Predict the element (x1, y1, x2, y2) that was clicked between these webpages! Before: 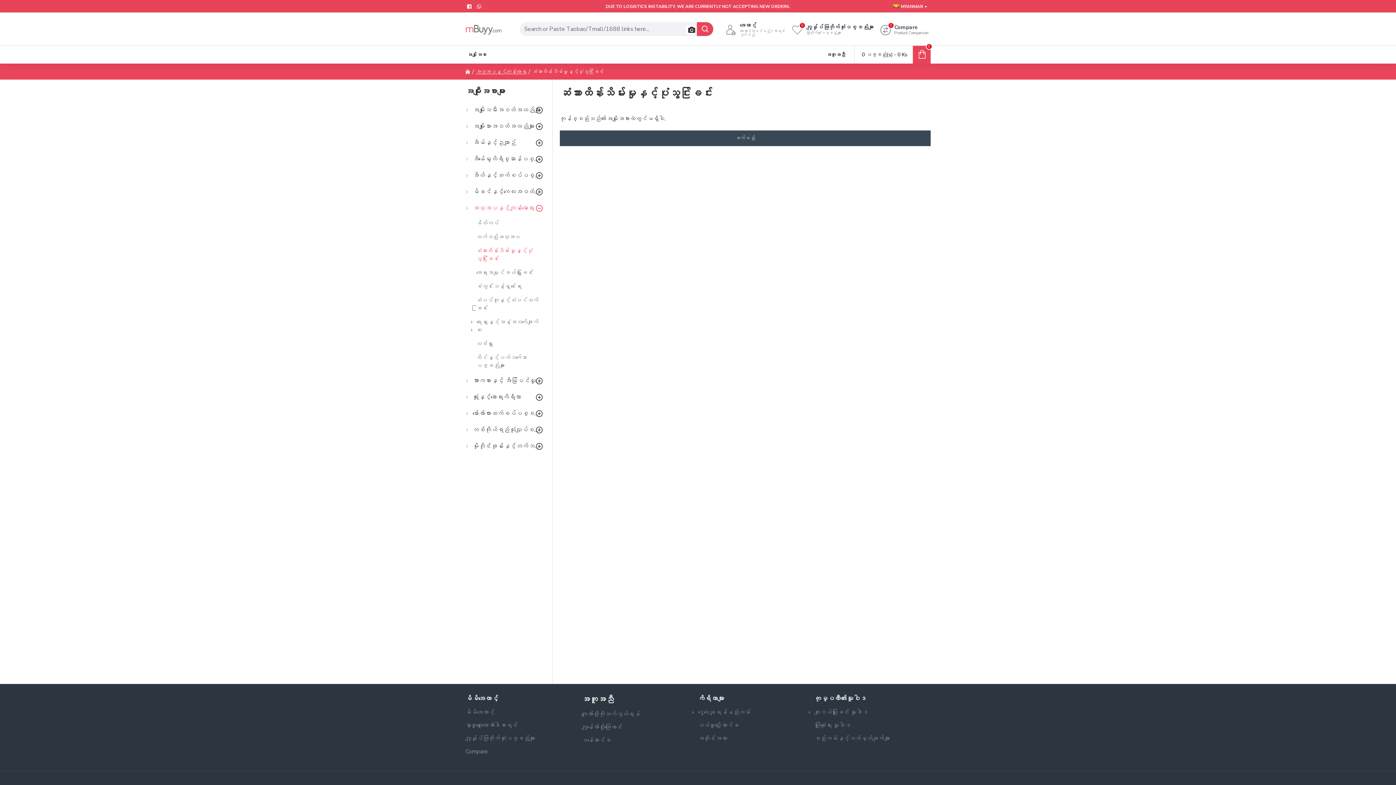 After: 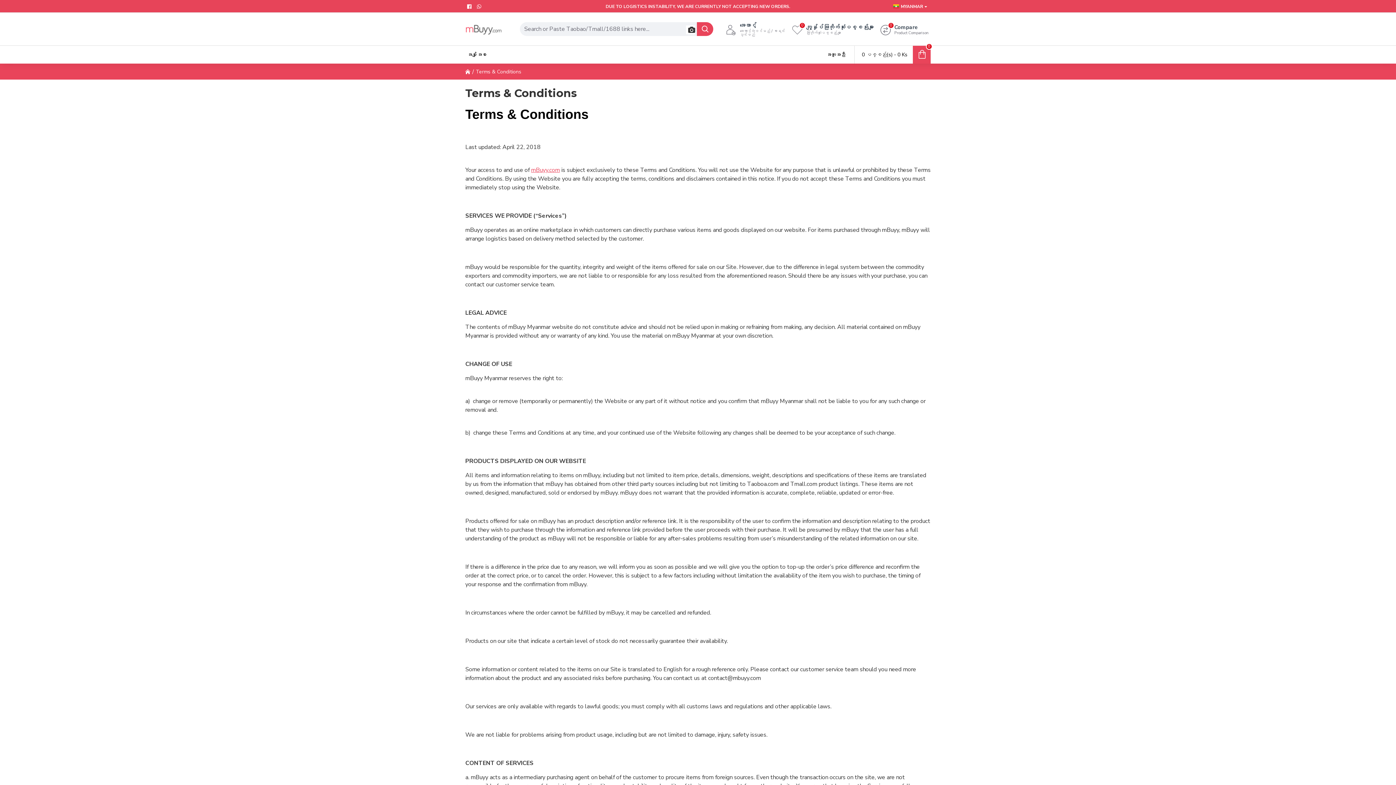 Action: bbox: (814, 734, 930, 747) label: စည်းကမ်းနှင့်သတ်မှတ်ချက်များ